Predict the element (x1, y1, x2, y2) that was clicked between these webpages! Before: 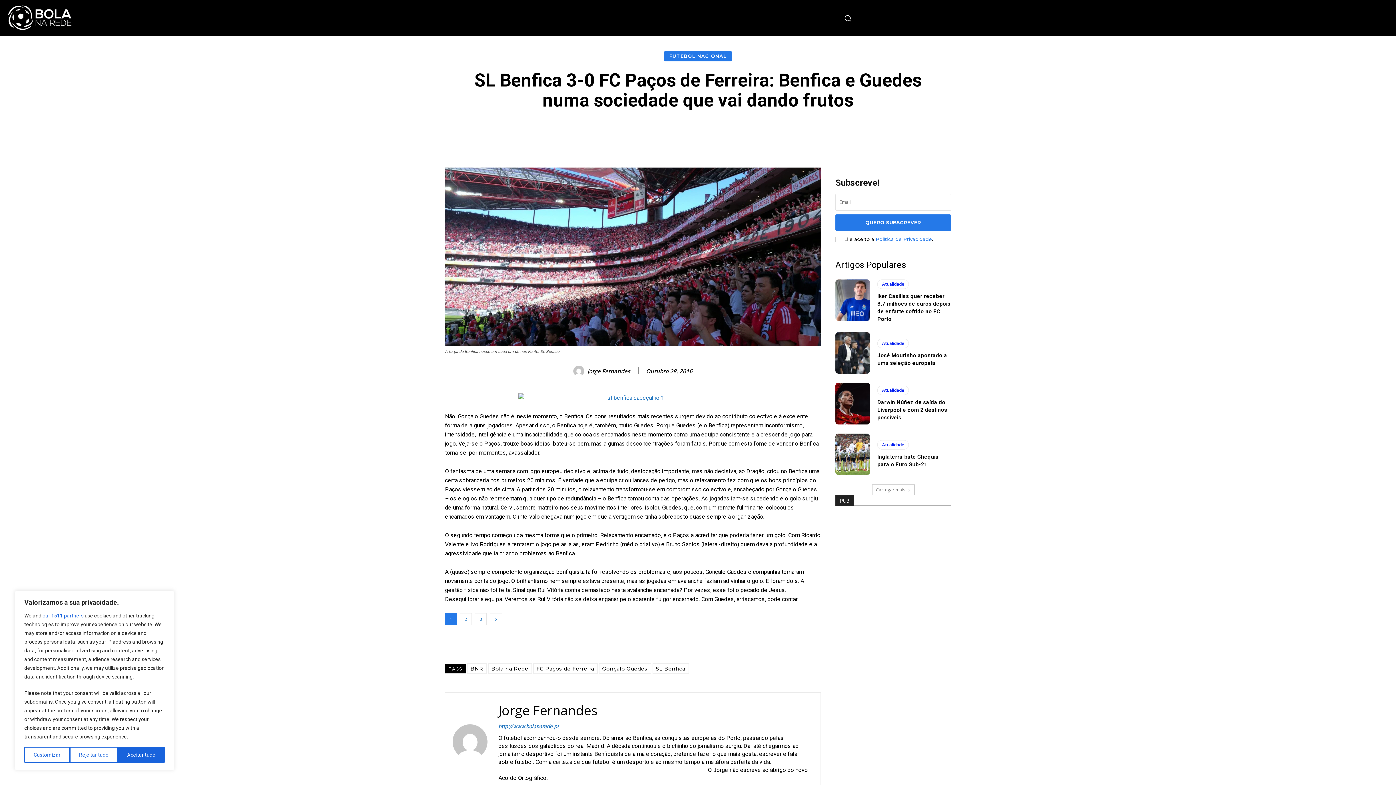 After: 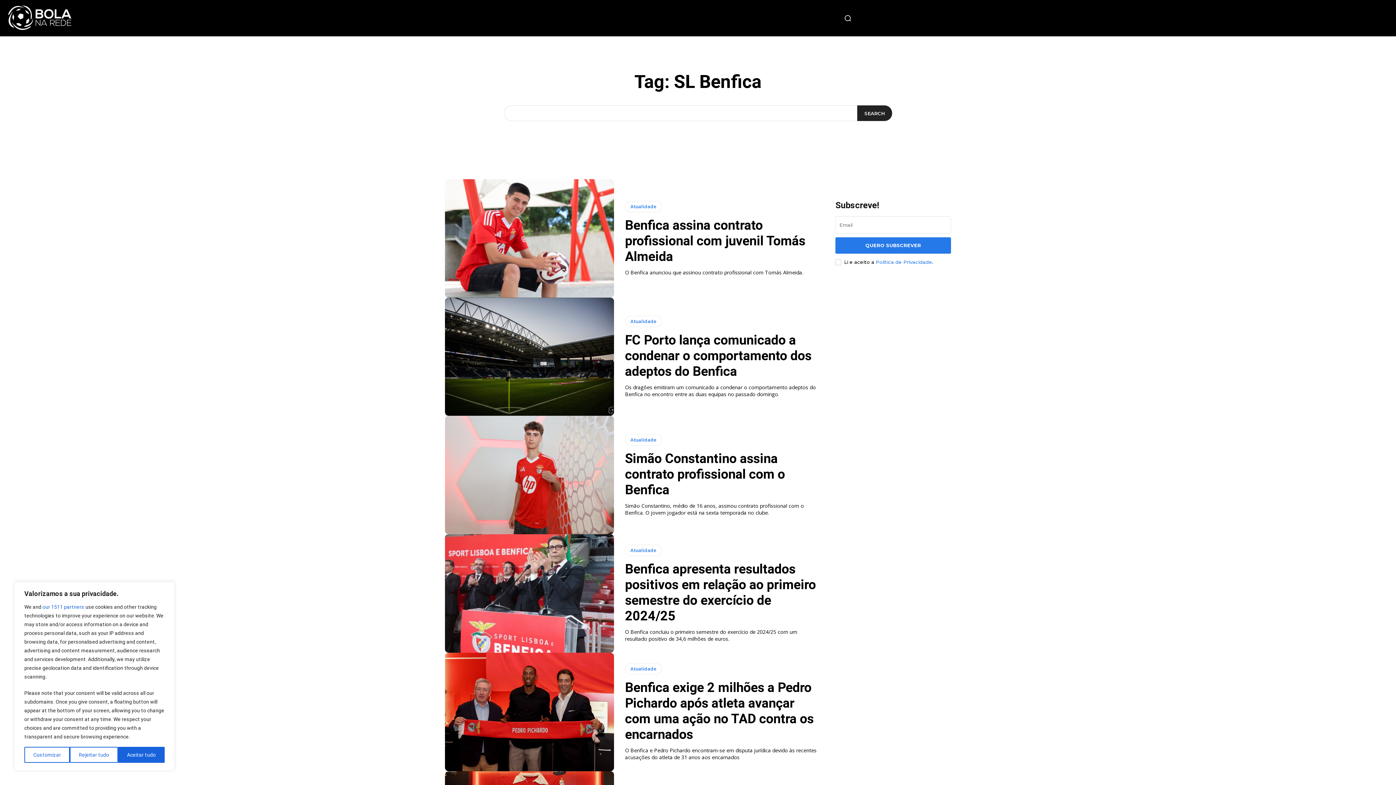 Action: bbox: (652, 663, 688, 674) label: SL Benfica